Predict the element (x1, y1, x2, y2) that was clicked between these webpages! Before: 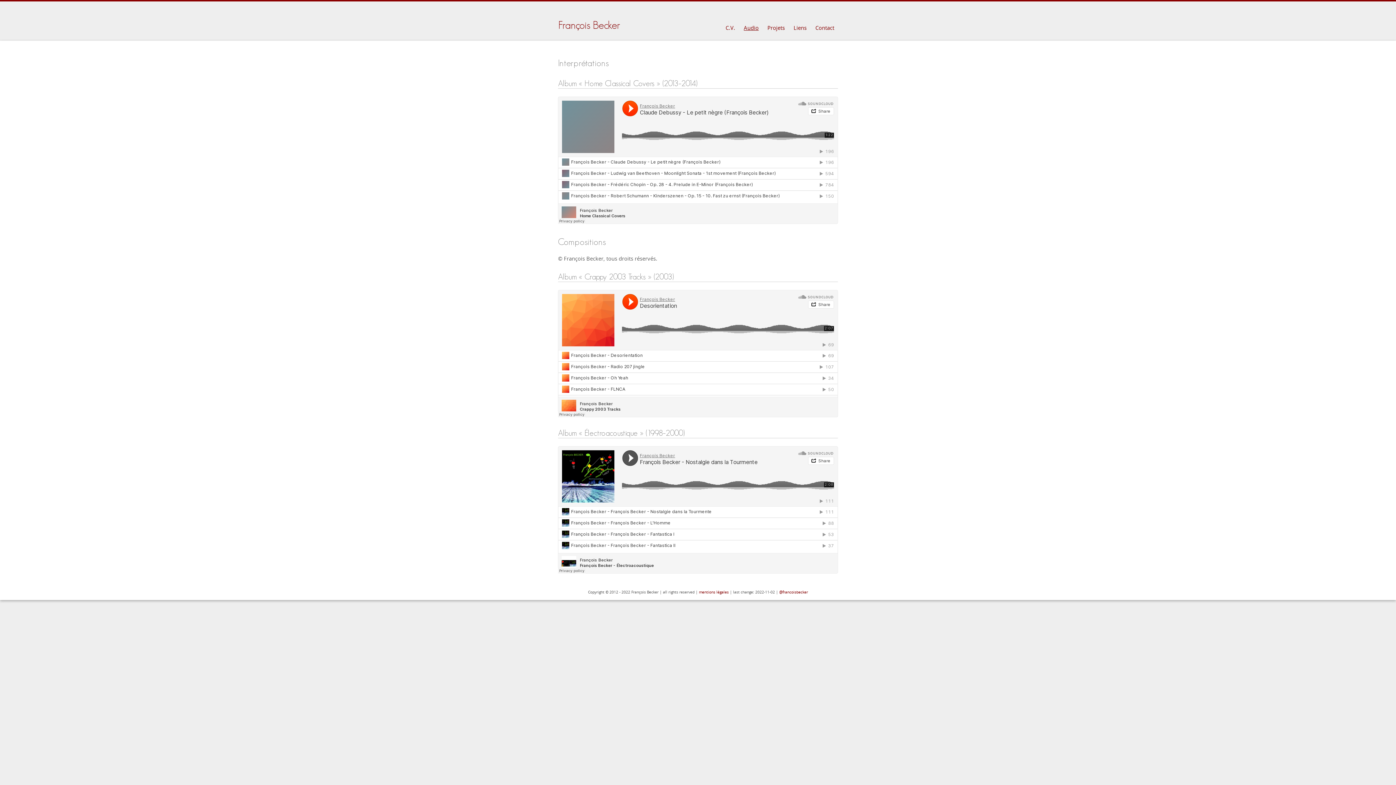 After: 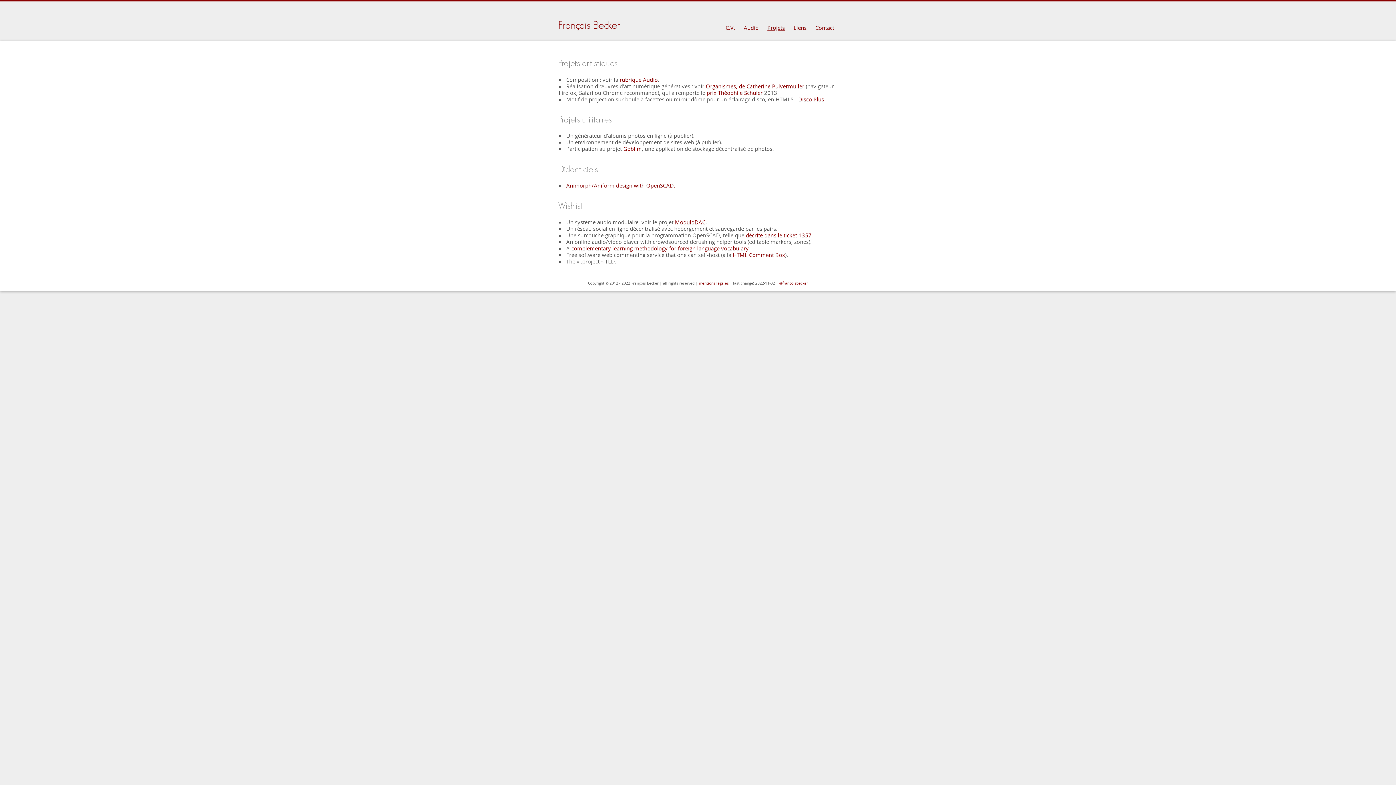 Action: label: Projets bbox: (764, 20, 788, 34)